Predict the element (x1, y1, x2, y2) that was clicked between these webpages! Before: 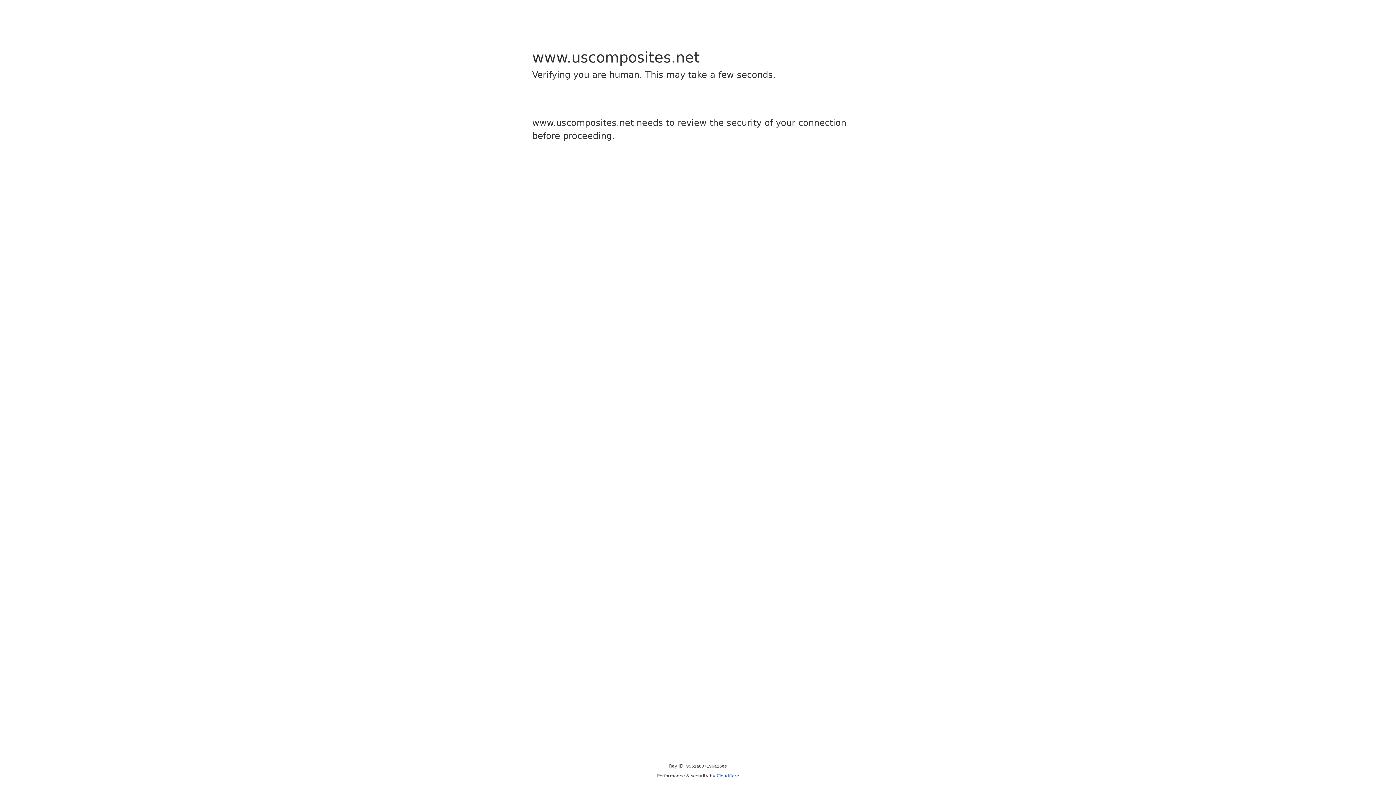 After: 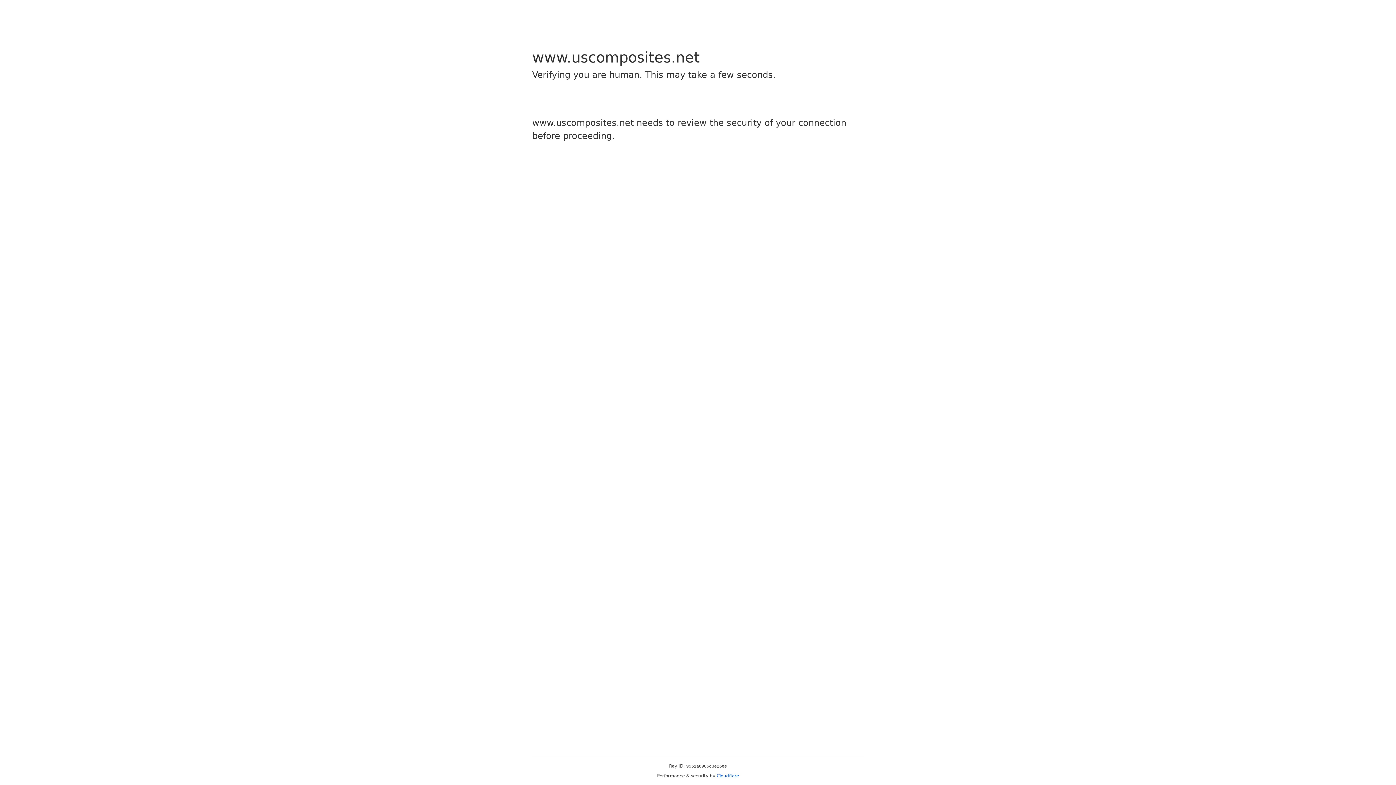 Action: label: Cloudflare bbox: (716, 773, 739, 778)